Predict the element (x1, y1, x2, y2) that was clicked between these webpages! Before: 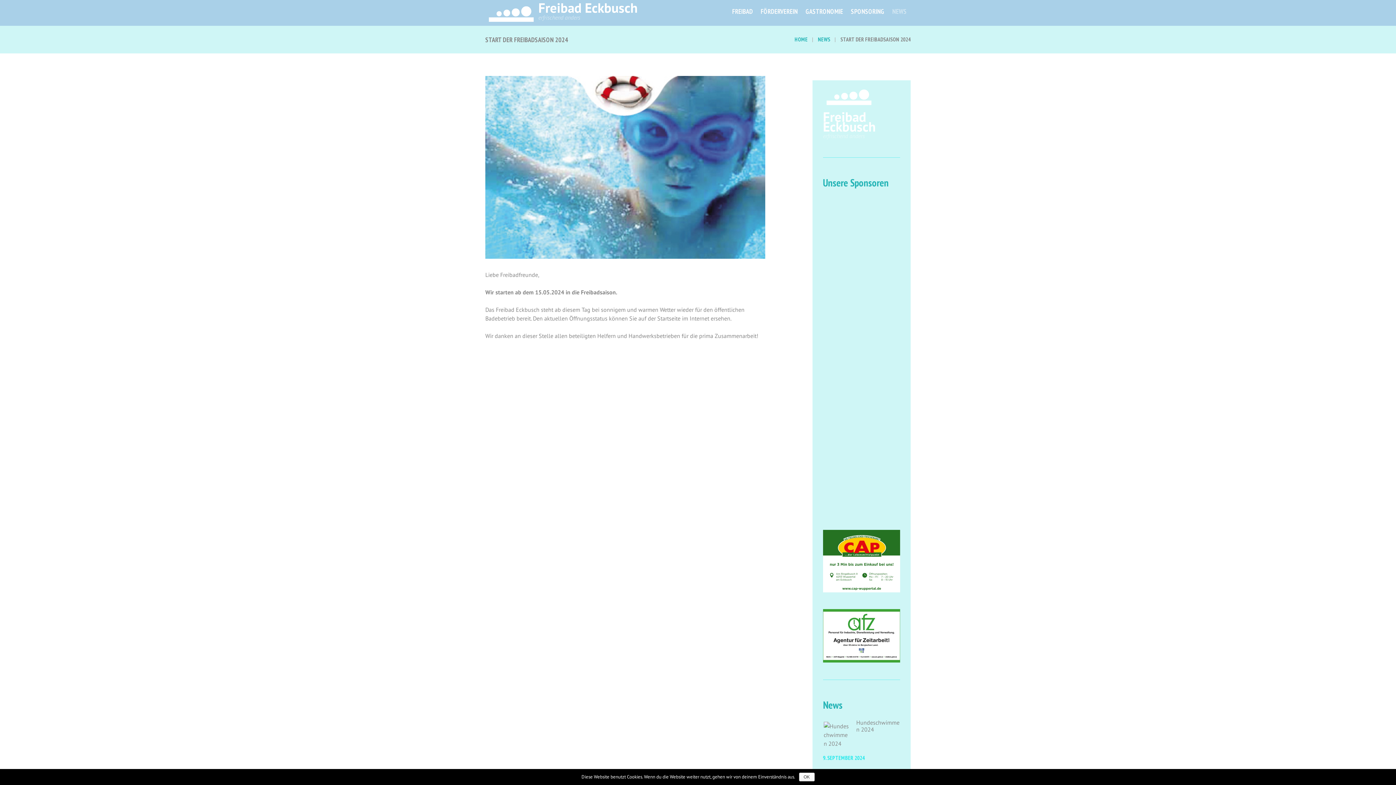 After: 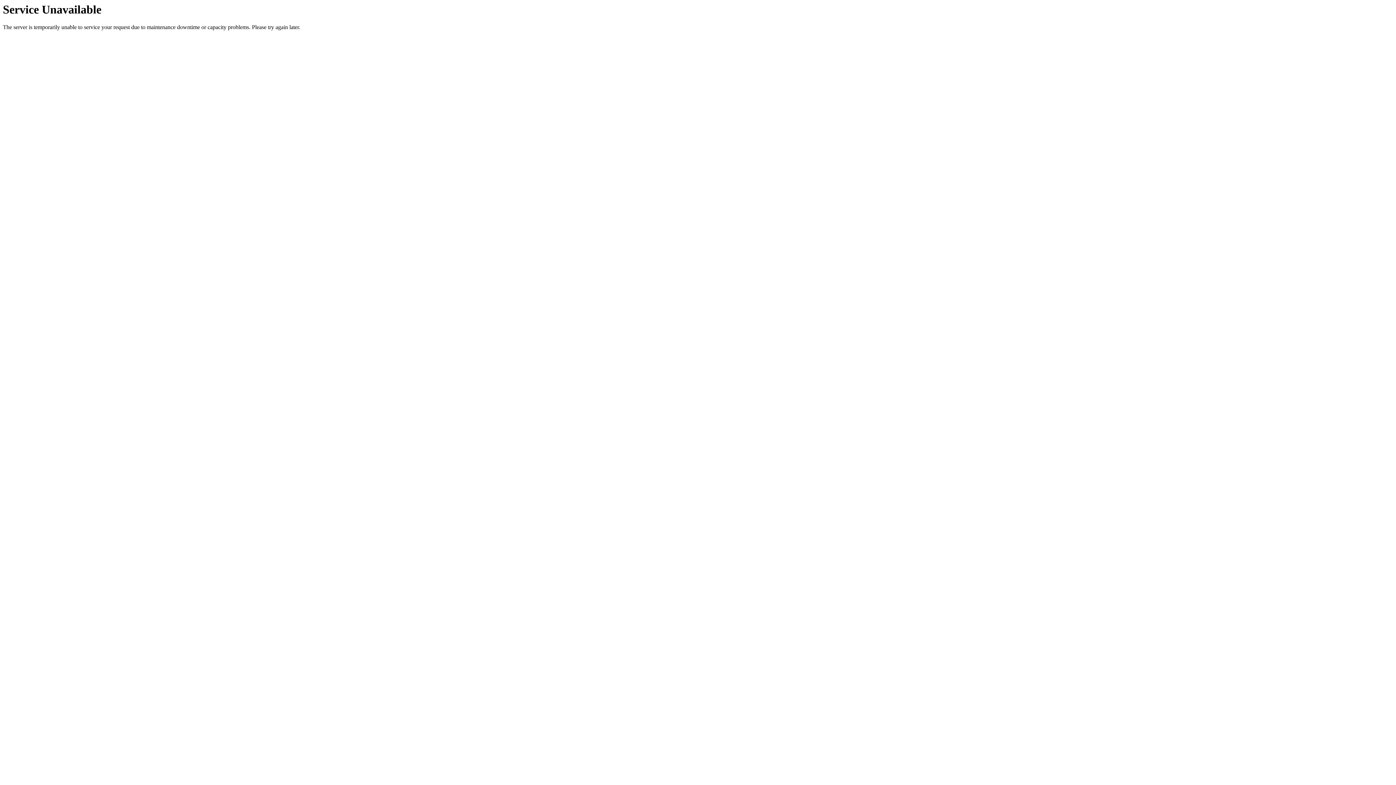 Action: label: 9. SEPTEMBER 2024 bbox: (823, 755, 865, 761)